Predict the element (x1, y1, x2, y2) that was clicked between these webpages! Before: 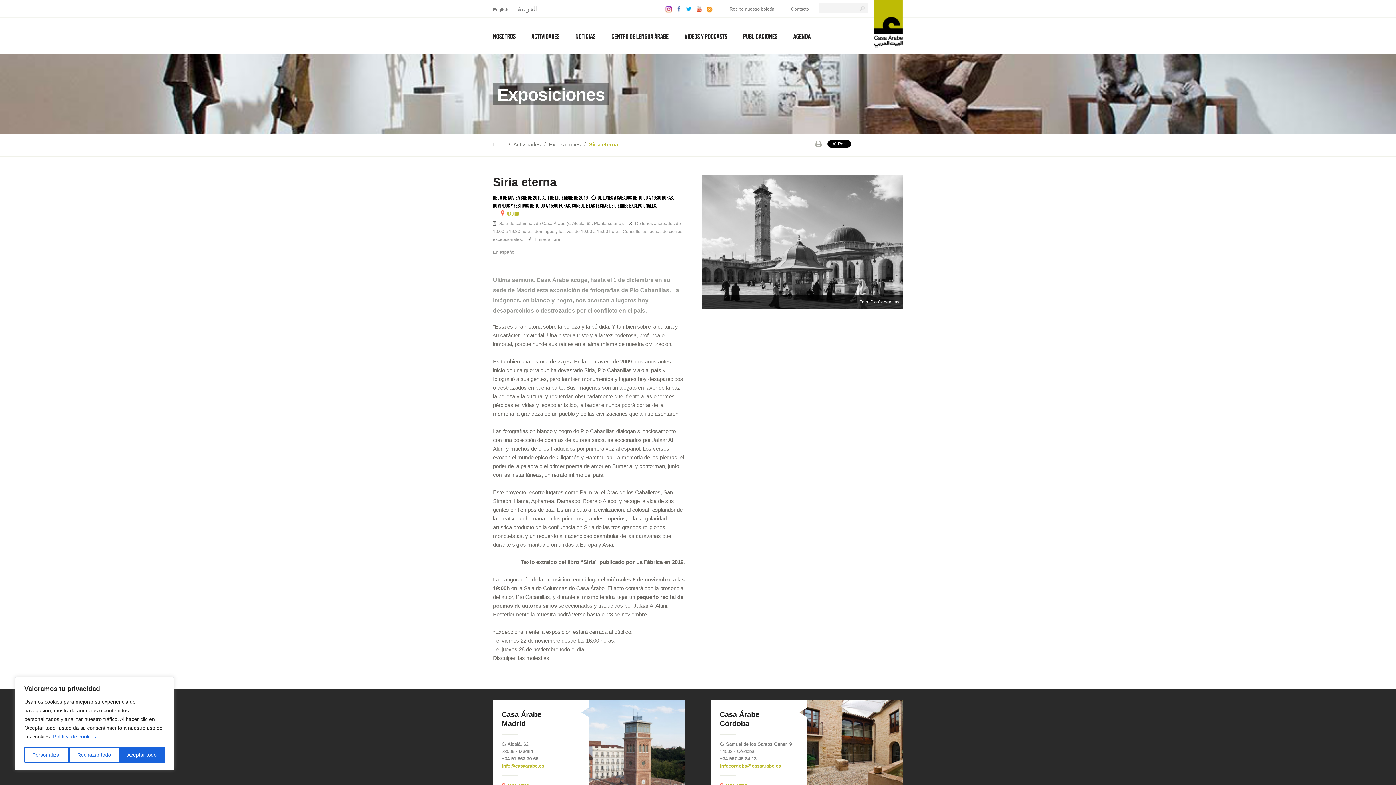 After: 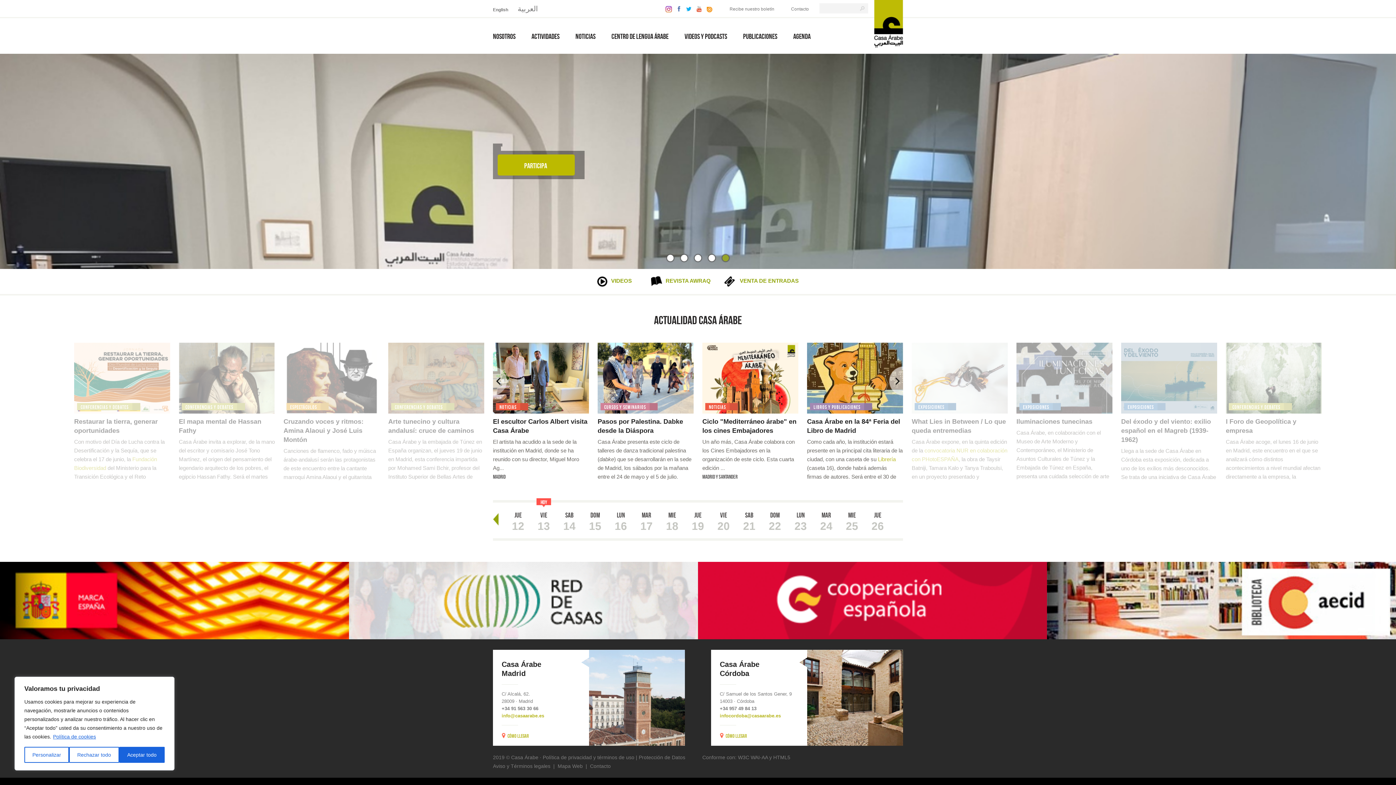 Action: bbox: (493, 141, 505, 147) label: Inicio